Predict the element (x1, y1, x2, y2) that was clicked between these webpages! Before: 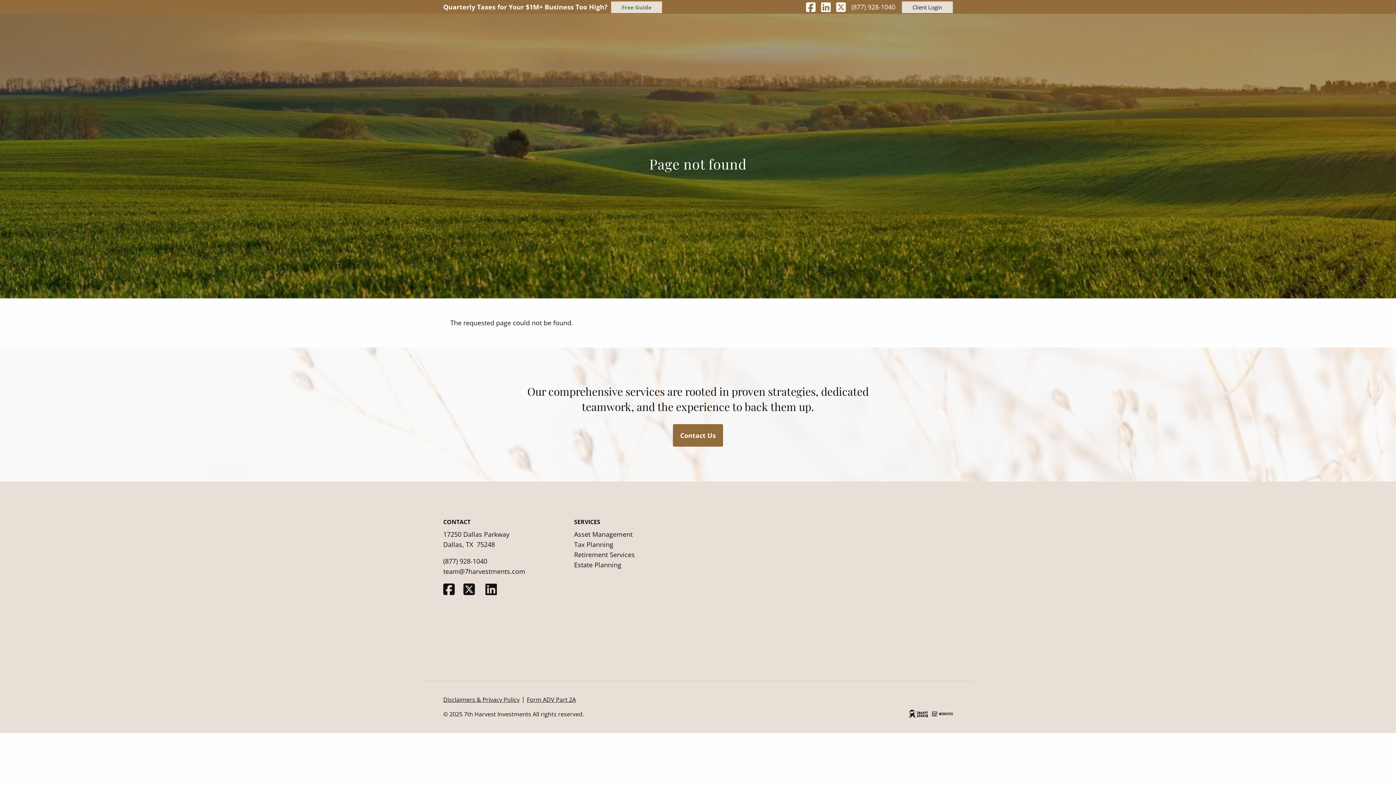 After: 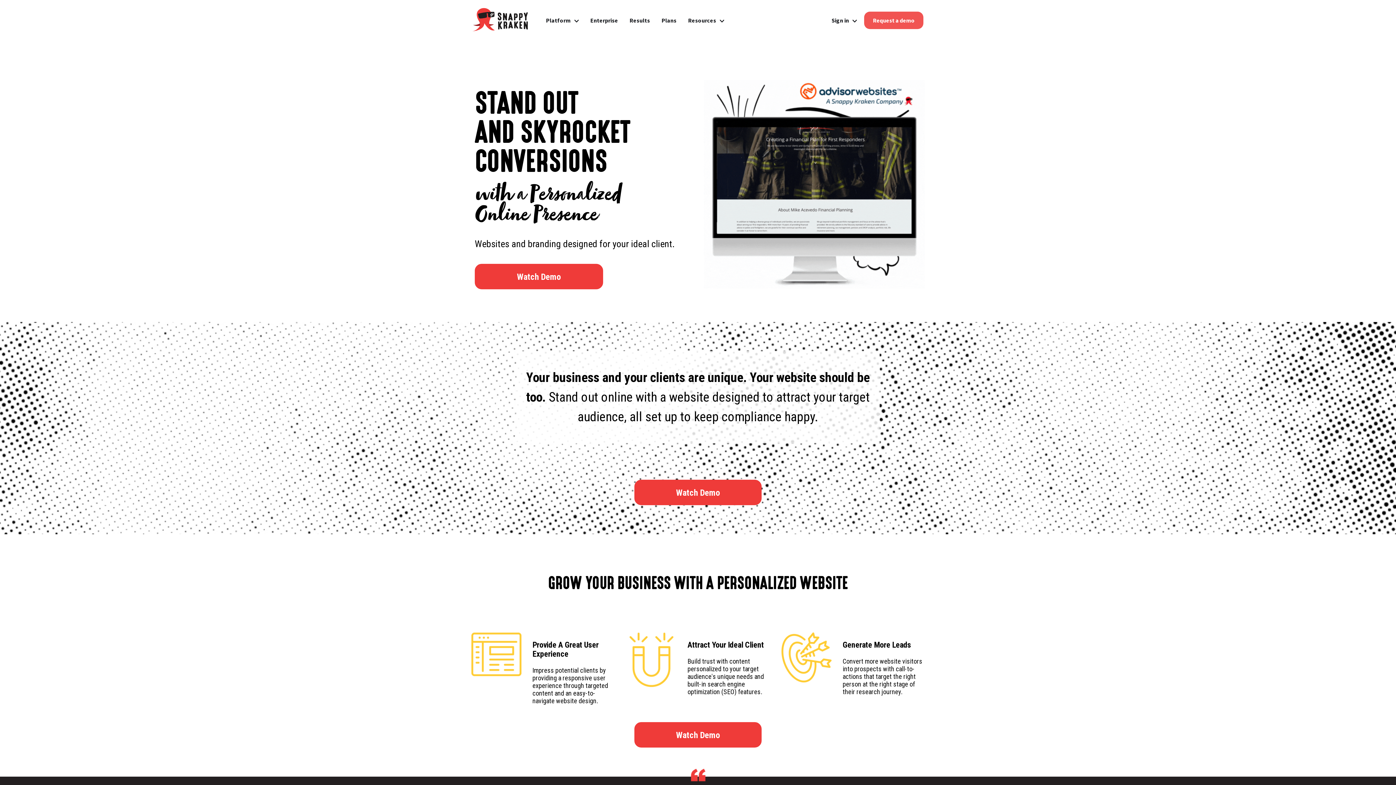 Action: bbox: (908, 709, 952, 717)